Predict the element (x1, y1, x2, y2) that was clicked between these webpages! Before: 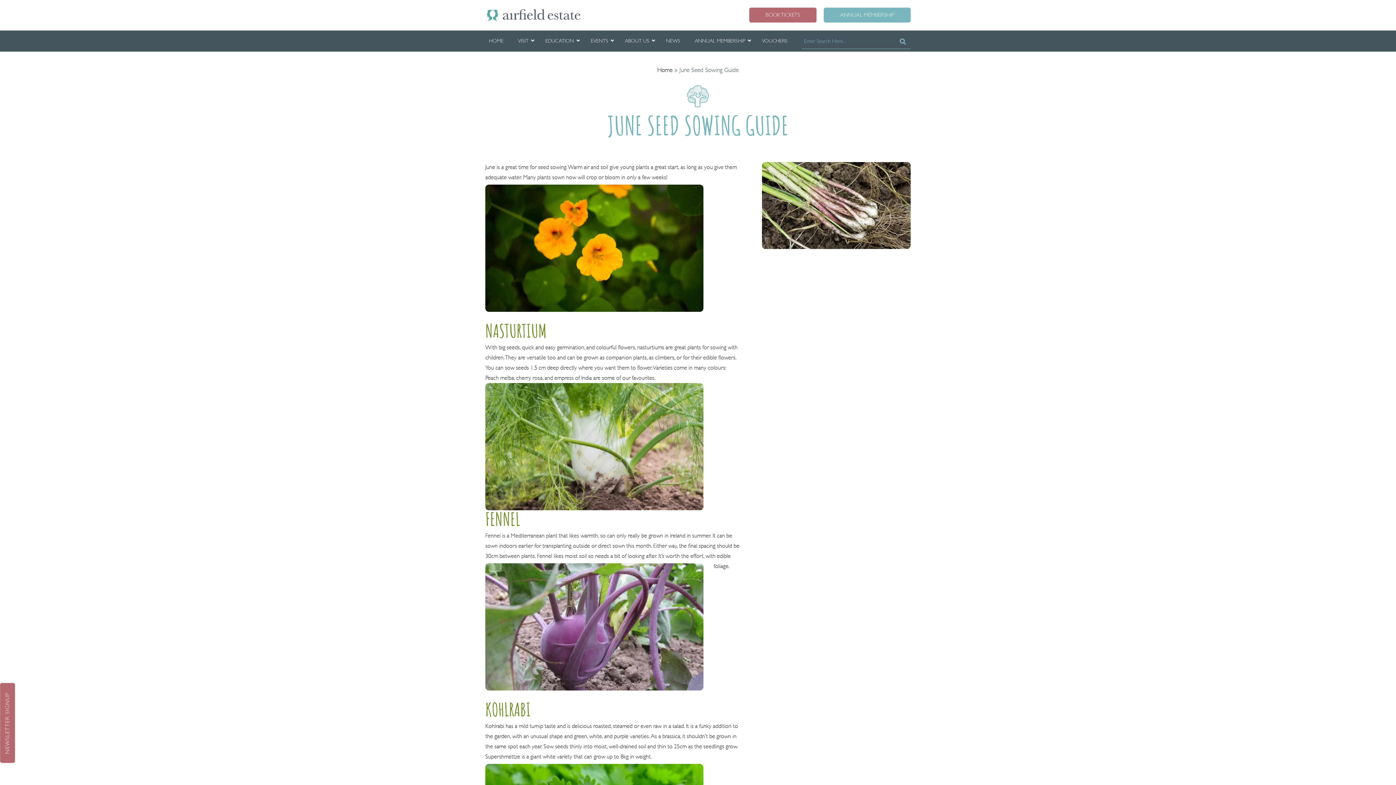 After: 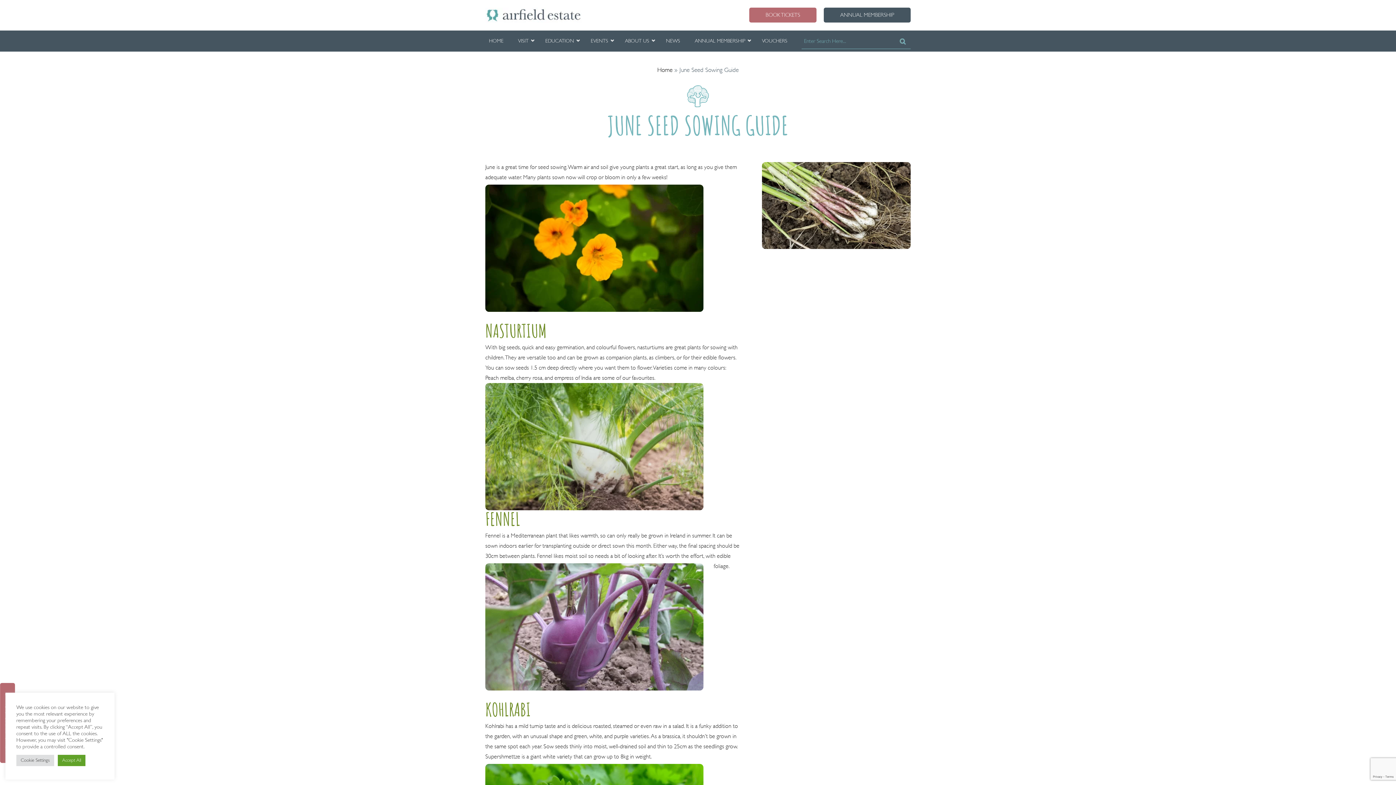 Action: bbox: (824, 7, 910, 22) label: ANNUAL MEMBERSHIP